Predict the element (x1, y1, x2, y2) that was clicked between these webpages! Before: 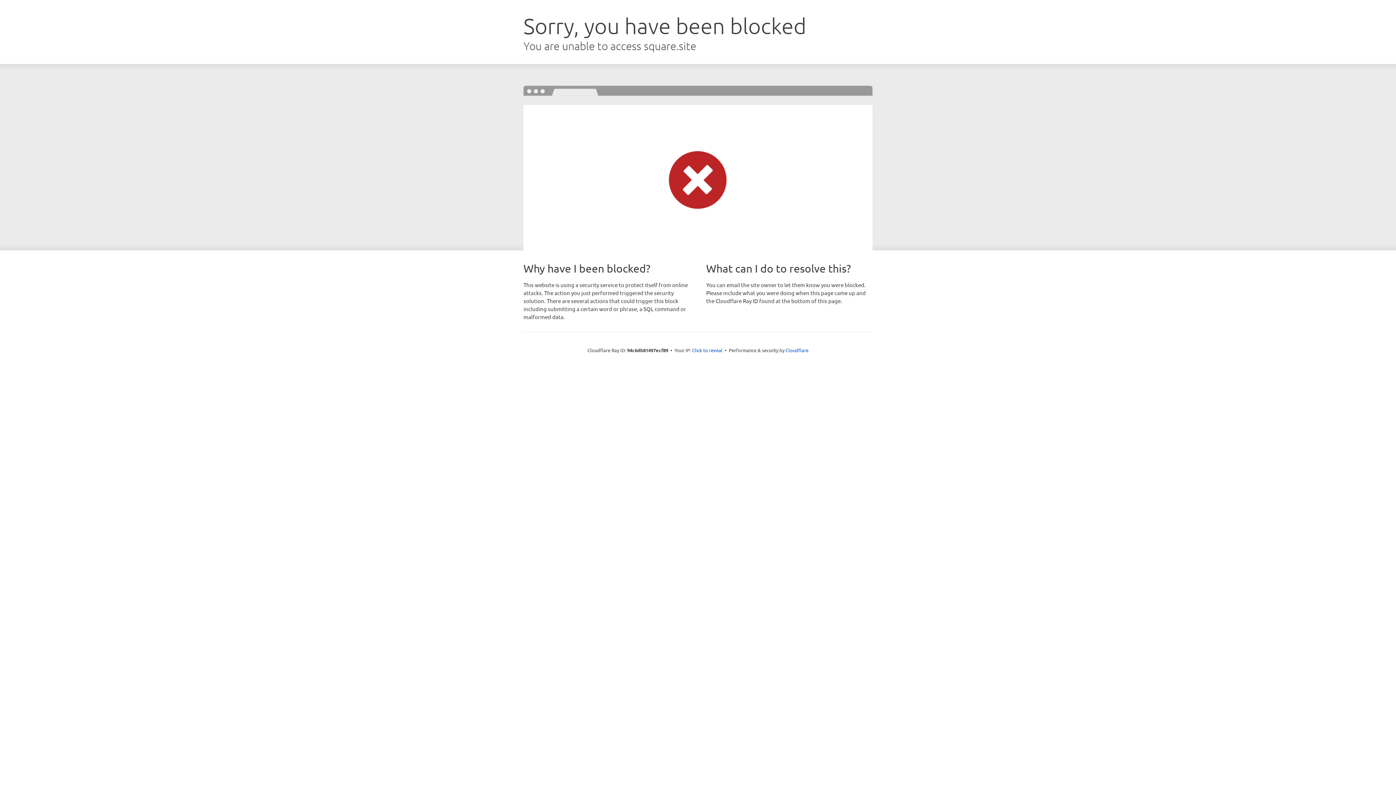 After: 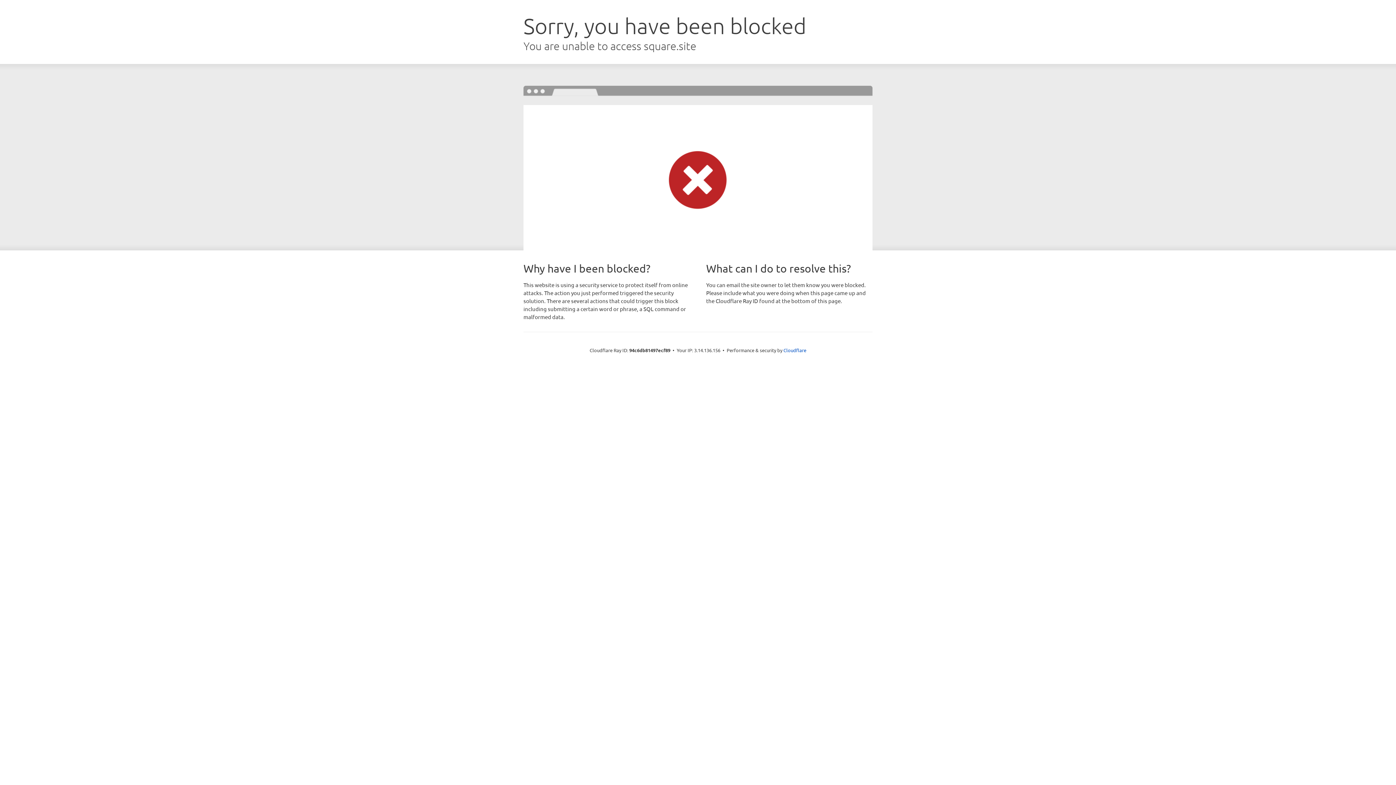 Action: label: Click to reveal bbox: (692, 346, 722, 353)